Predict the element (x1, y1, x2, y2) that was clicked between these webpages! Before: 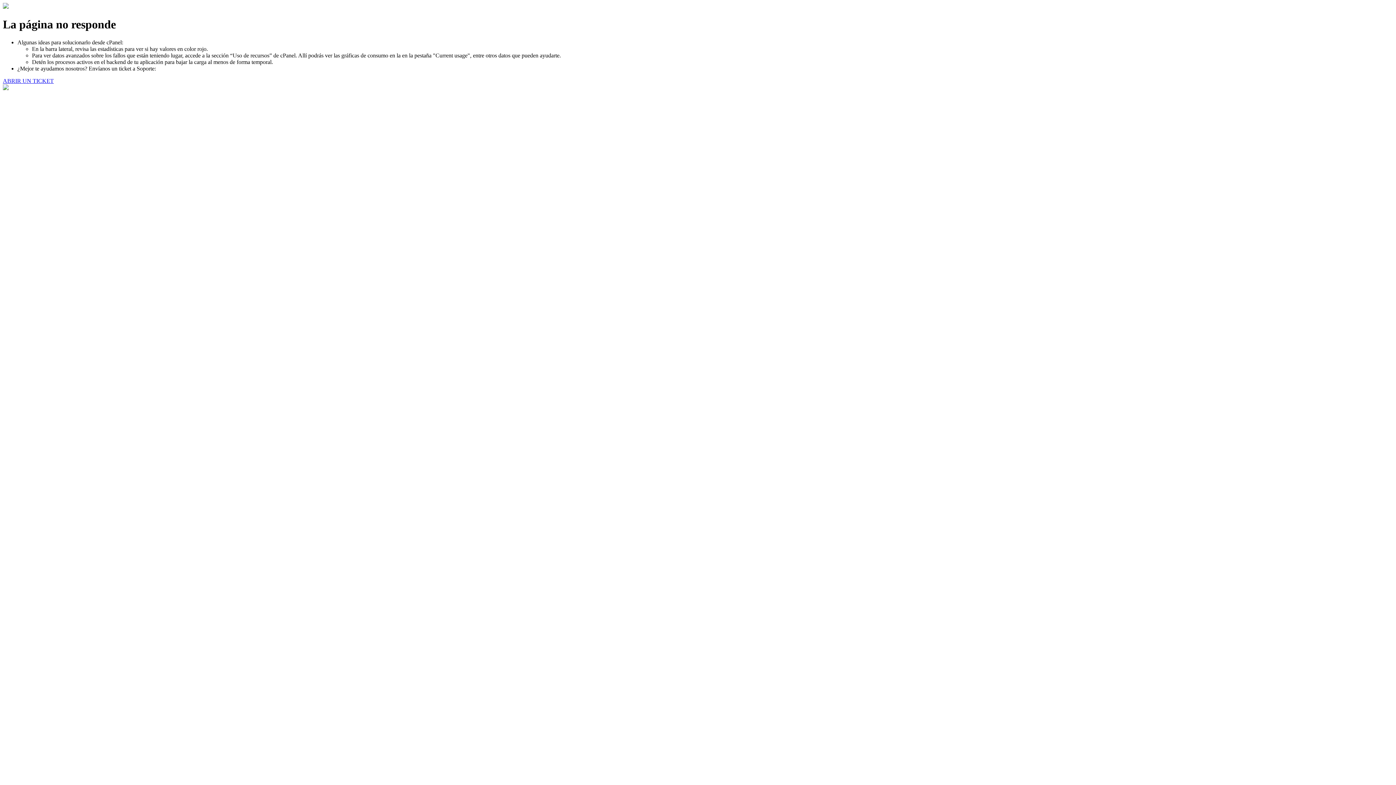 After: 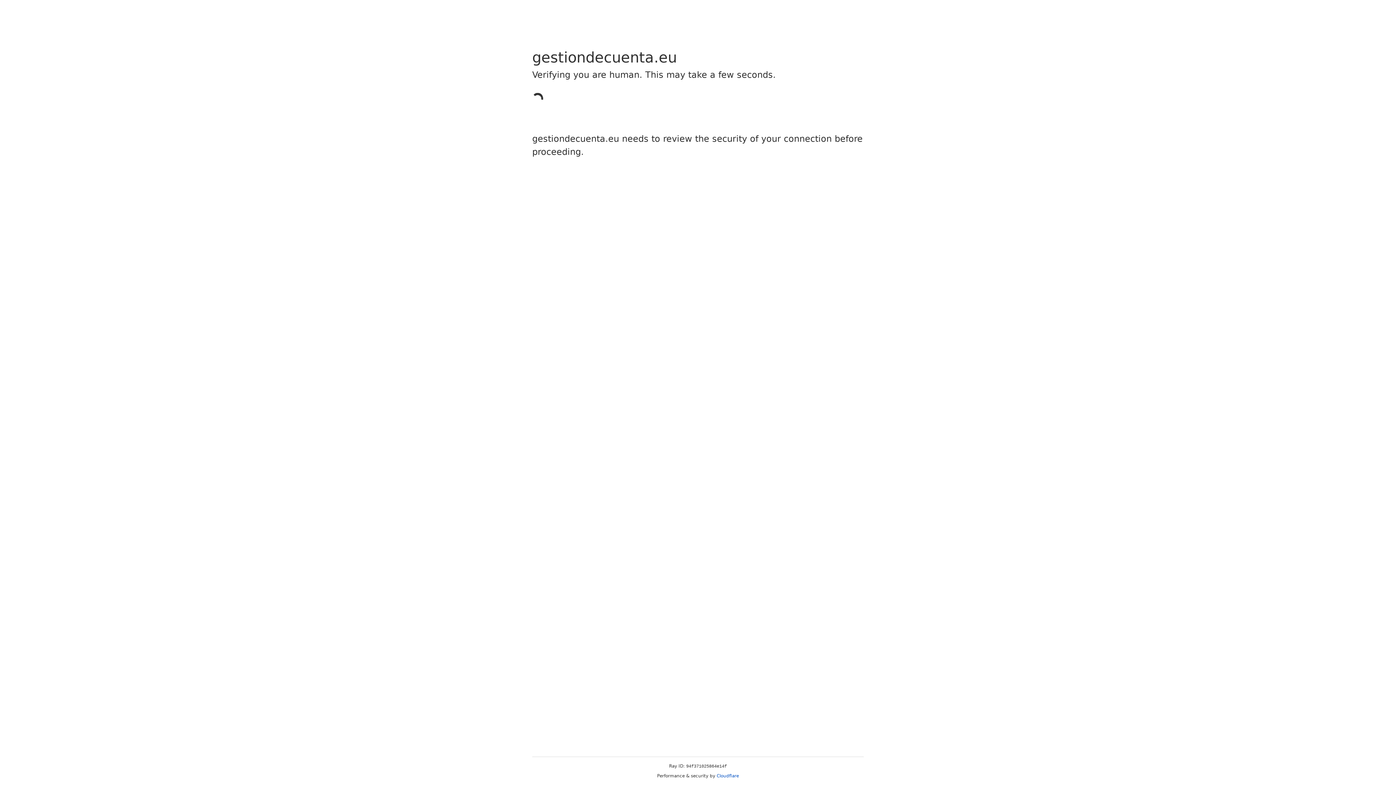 Action: bbox: (2, 77, 53, 83) label: ABRIR UN TICKET